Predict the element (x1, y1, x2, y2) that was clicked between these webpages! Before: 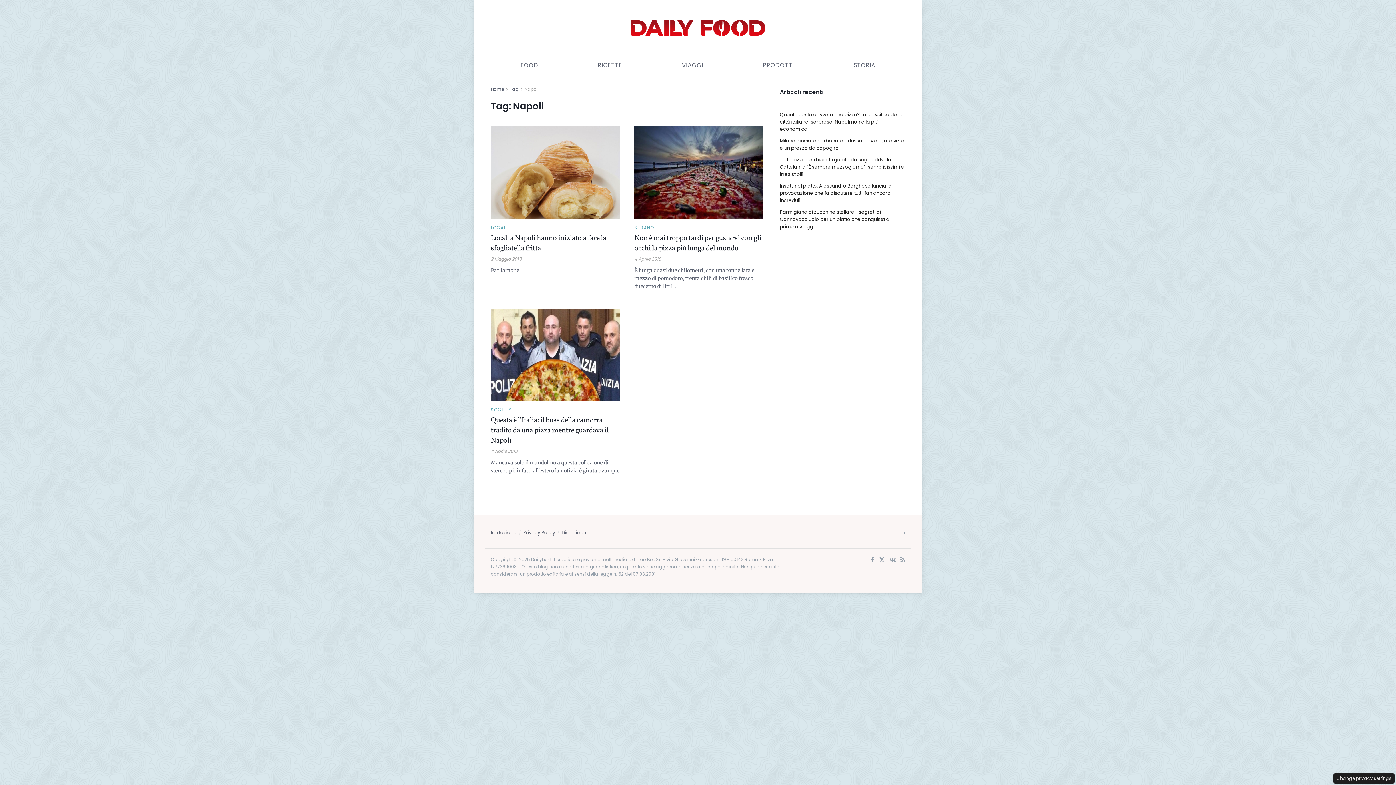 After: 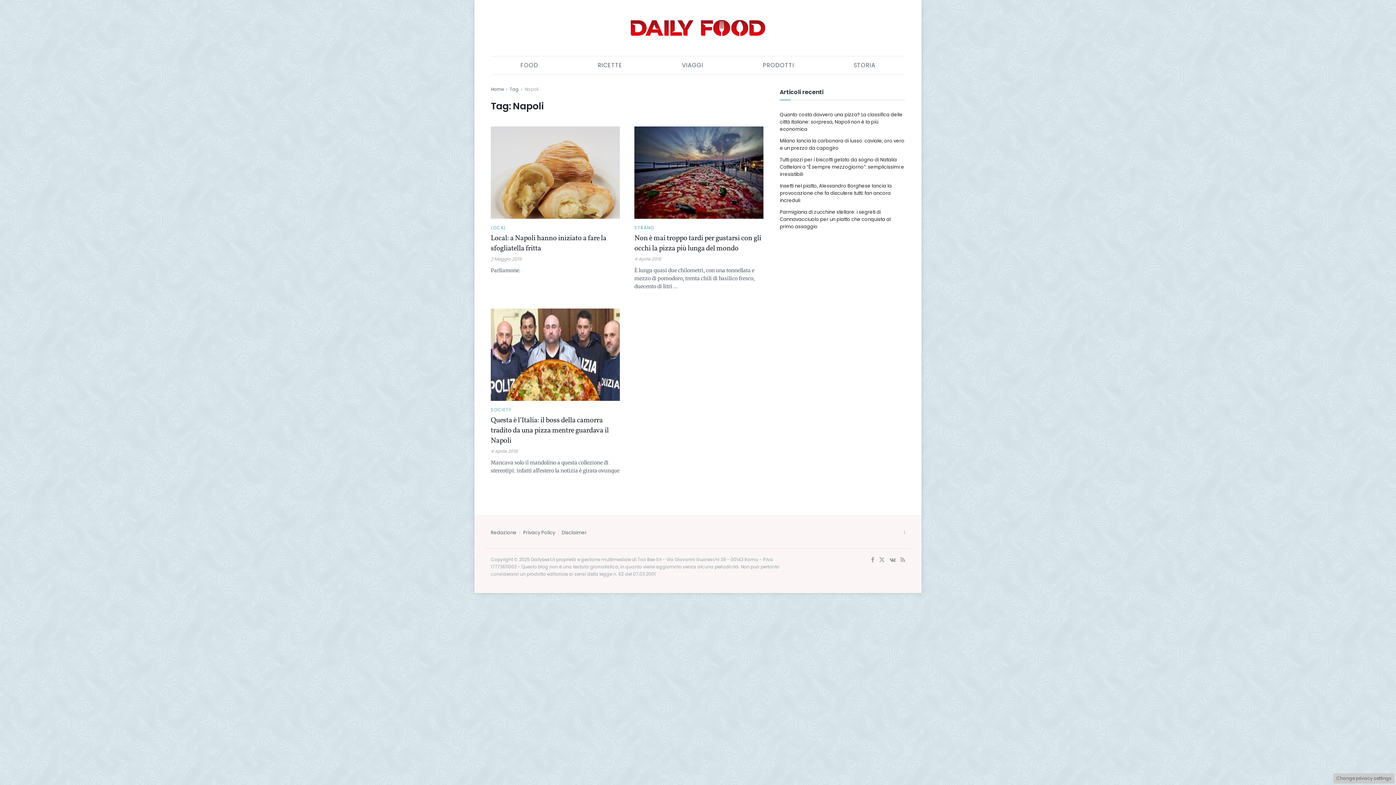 Action: bbox: (1333, 773, 1394, 784) label: Change privacy settings